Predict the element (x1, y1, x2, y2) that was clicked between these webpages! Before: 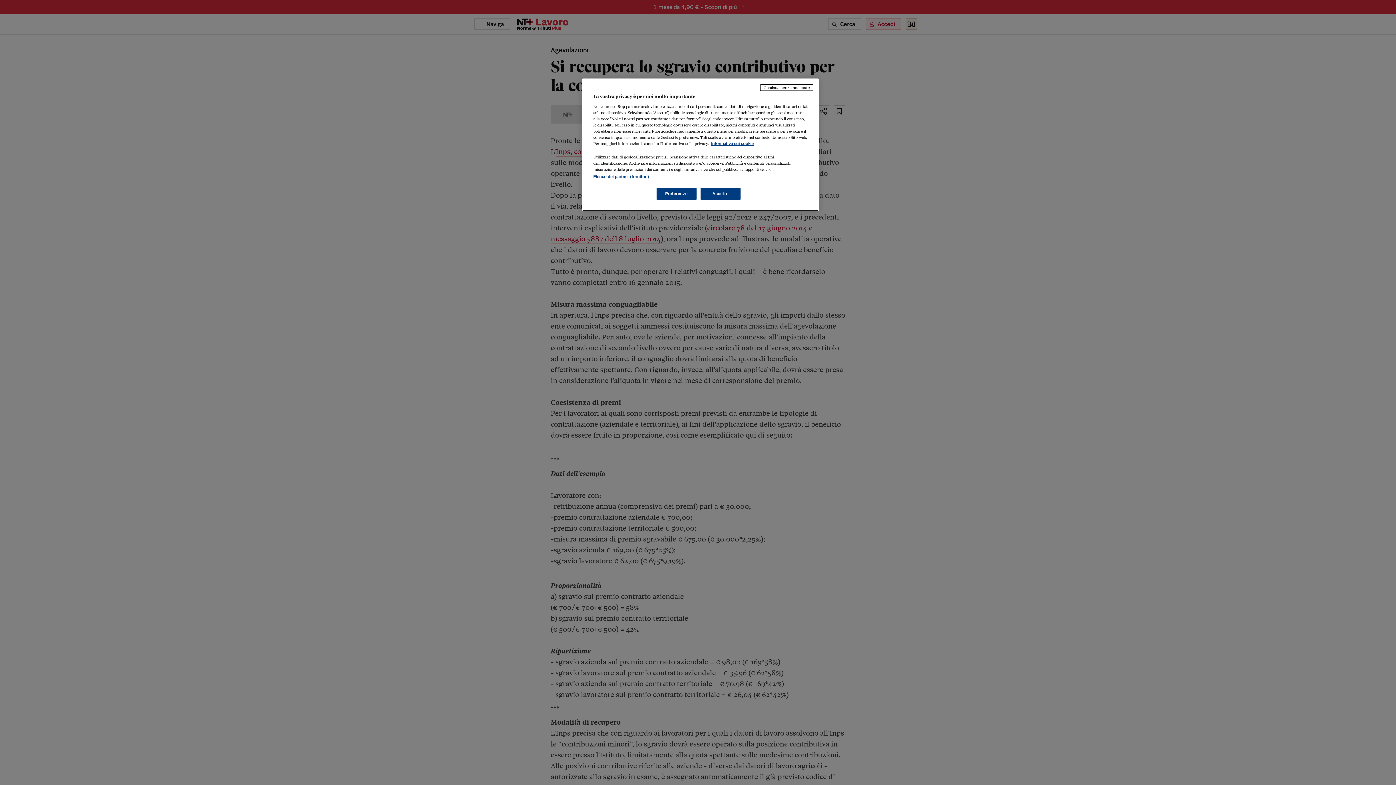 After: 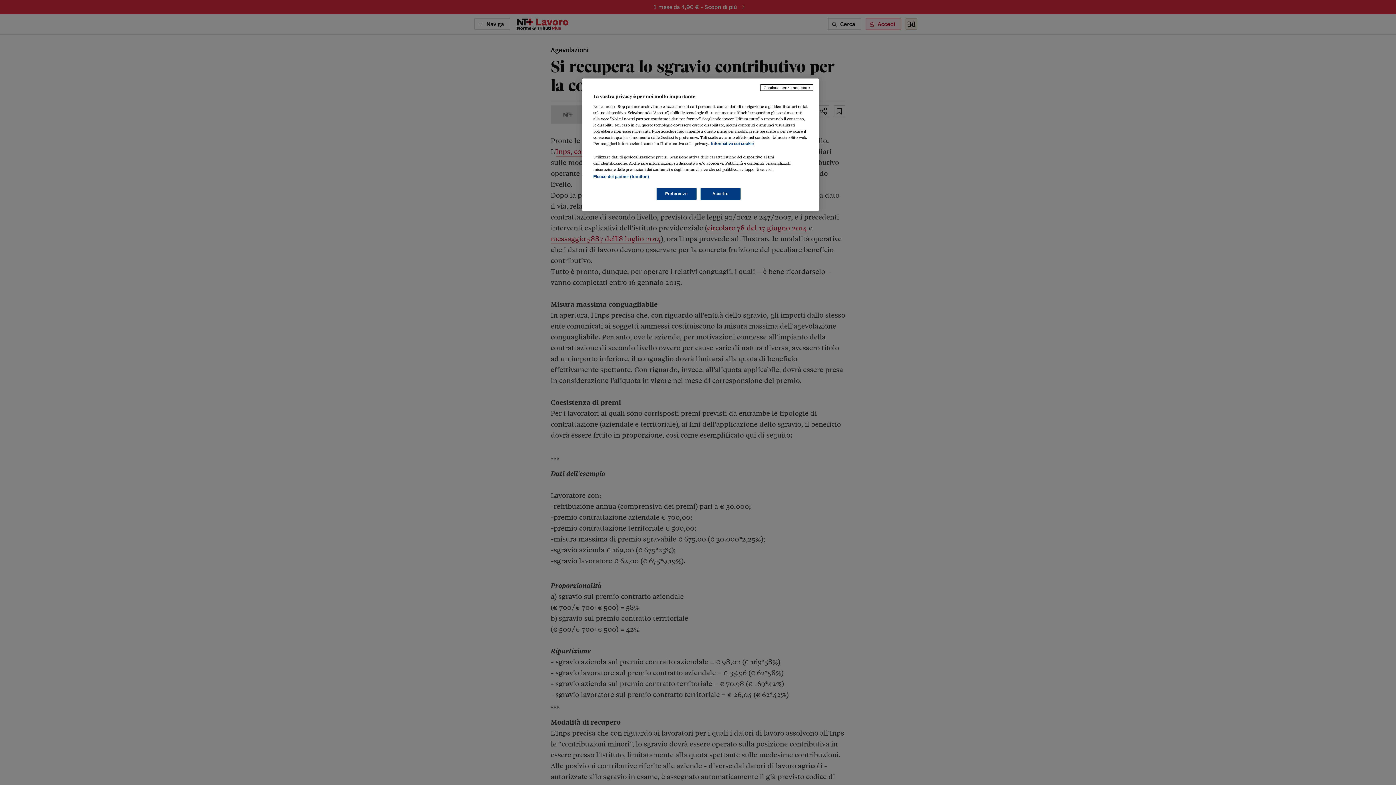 Action: bbox: (711, 141, 753, 145) label: Maggiori informazioni sulla tua privacy, apre in una nuova scheda